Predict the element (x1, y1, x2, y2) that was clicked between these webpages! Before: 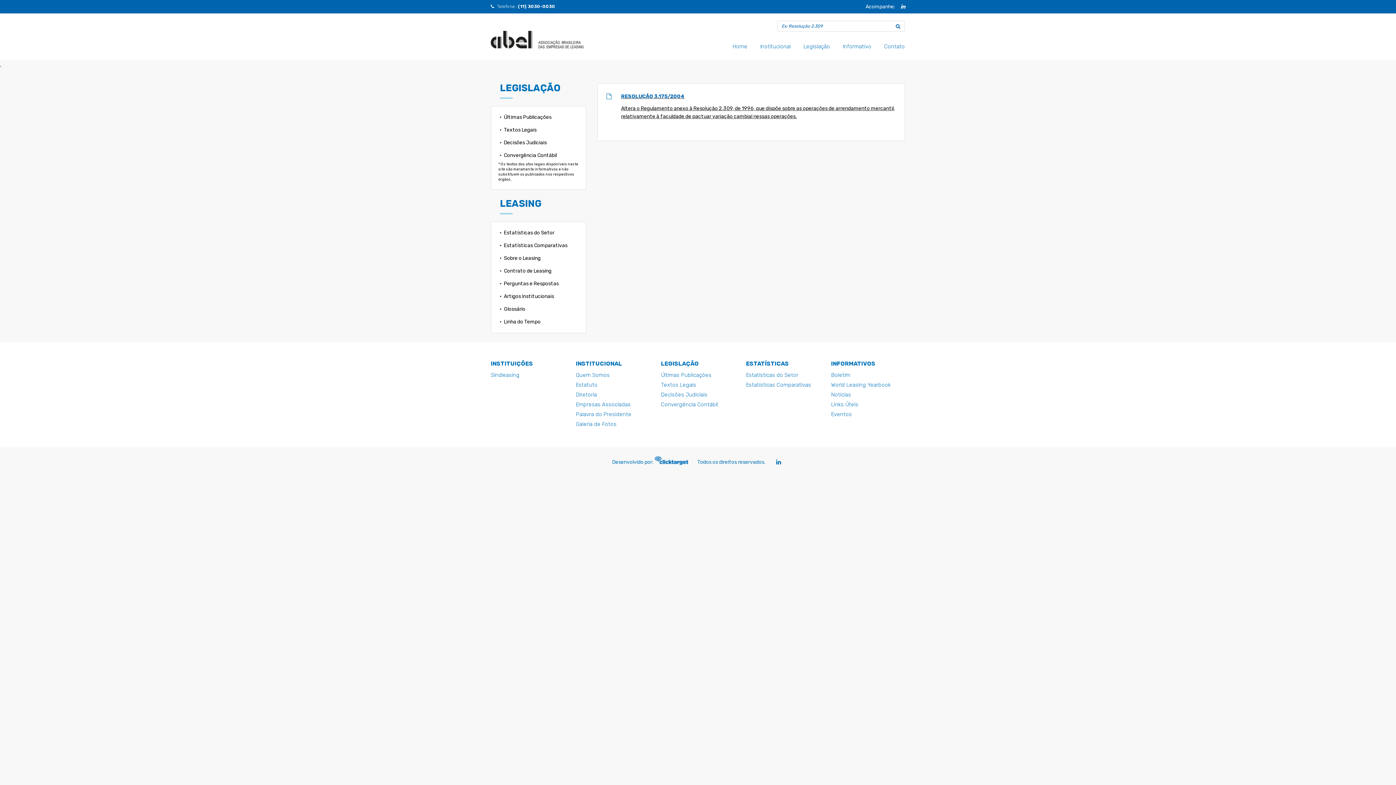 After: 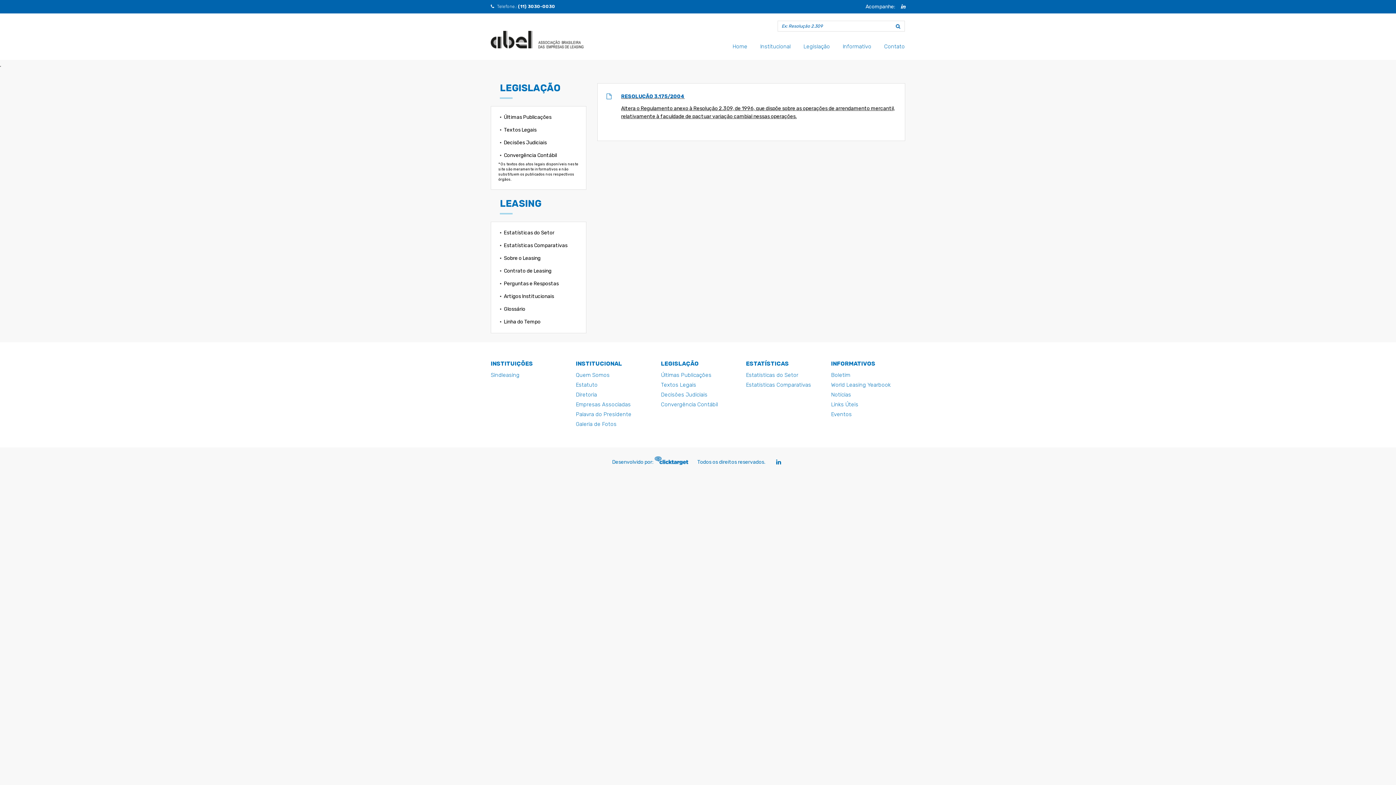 Action: bbox: (654, 459, 689, 465)